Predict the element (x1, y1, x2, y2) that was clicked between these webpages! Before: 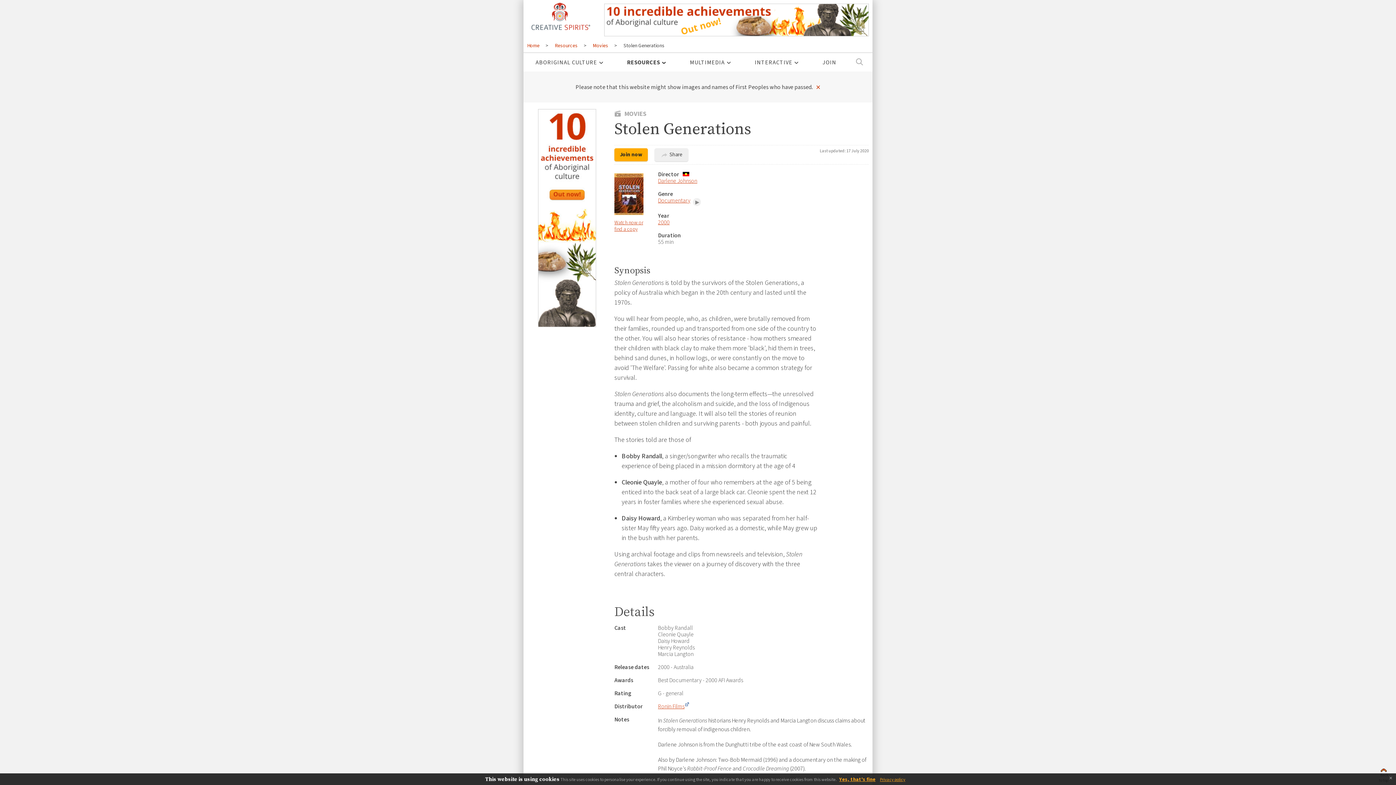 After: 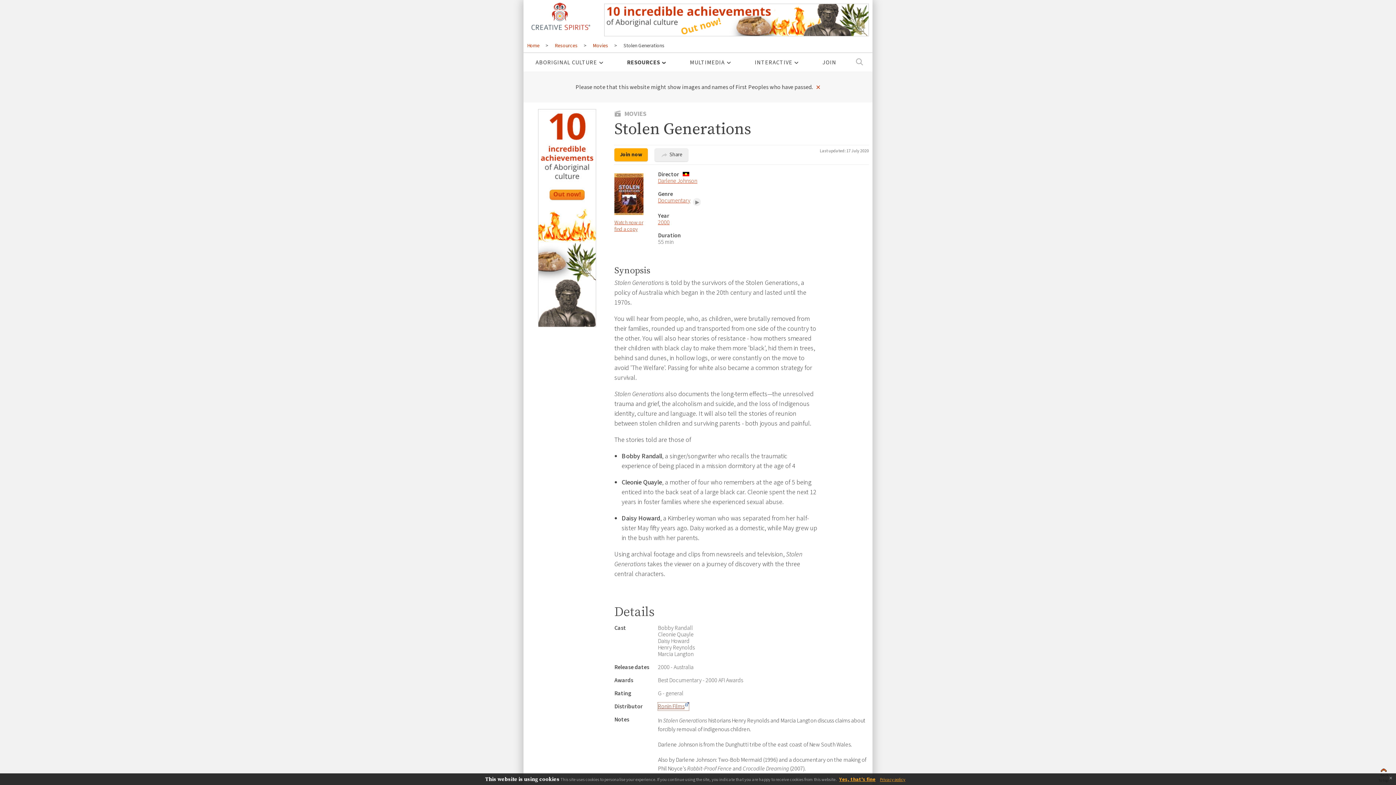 Action: bbox: (658, 702, 689, 710) label: Ronin Films